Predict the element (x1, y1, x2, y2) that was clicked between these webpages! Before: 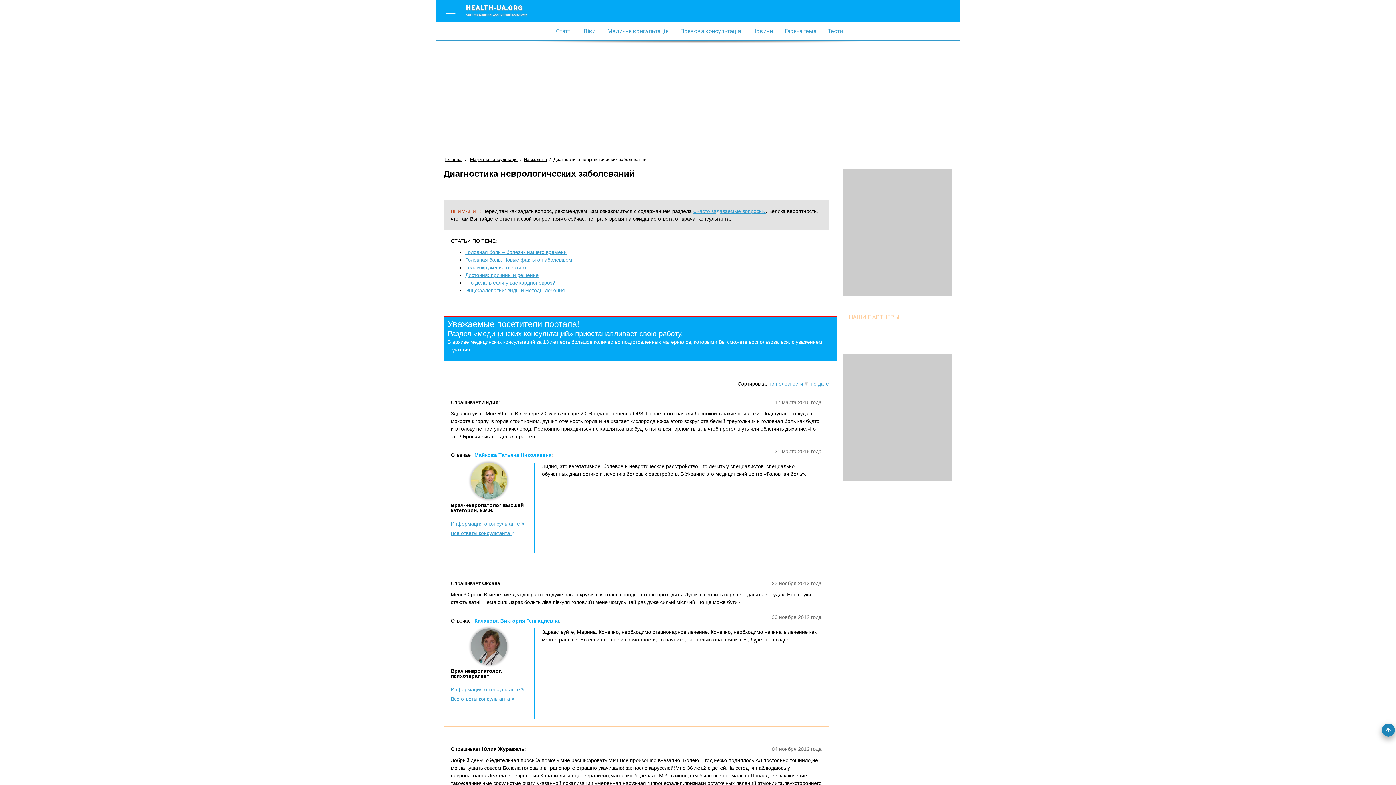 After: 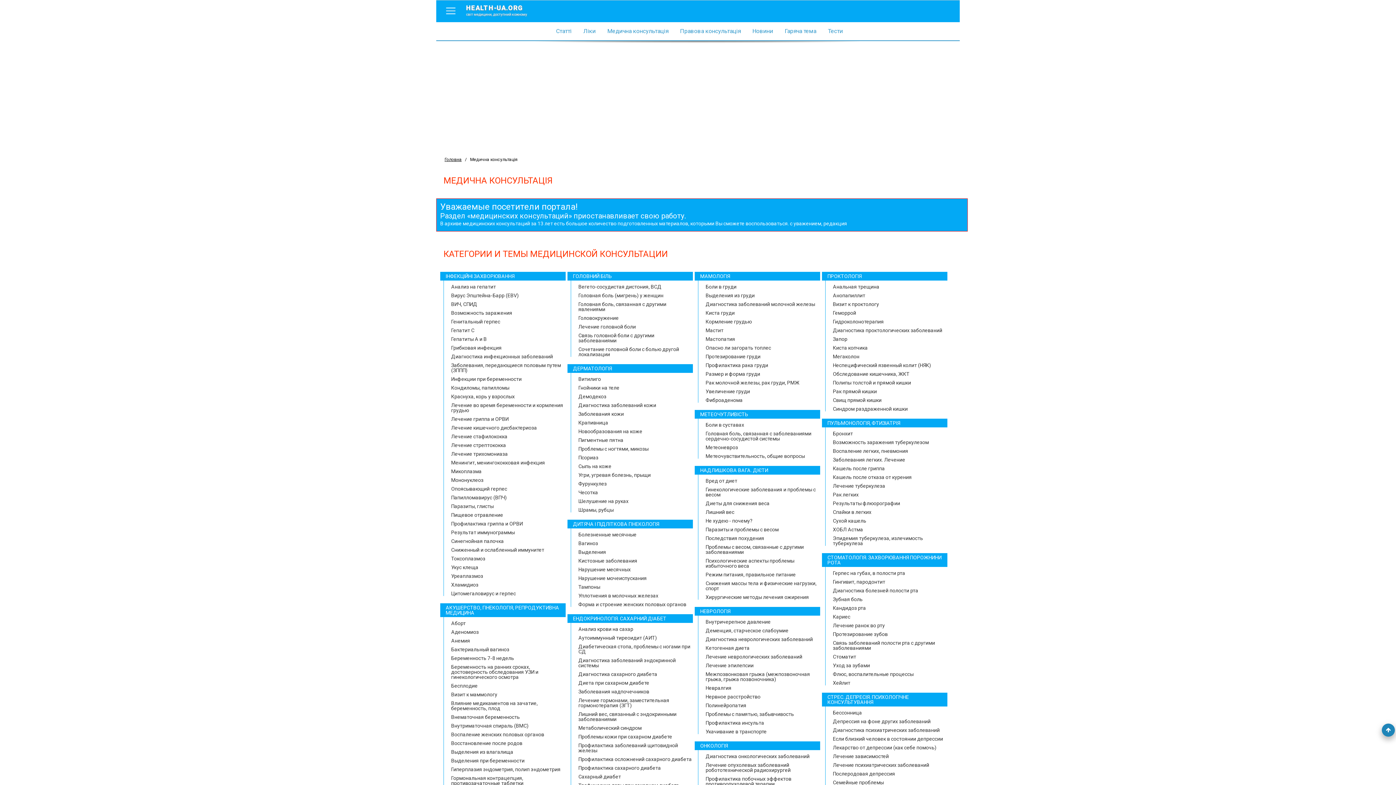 Action: label: Медична консультація bbox: (604, 27, 671, 34)